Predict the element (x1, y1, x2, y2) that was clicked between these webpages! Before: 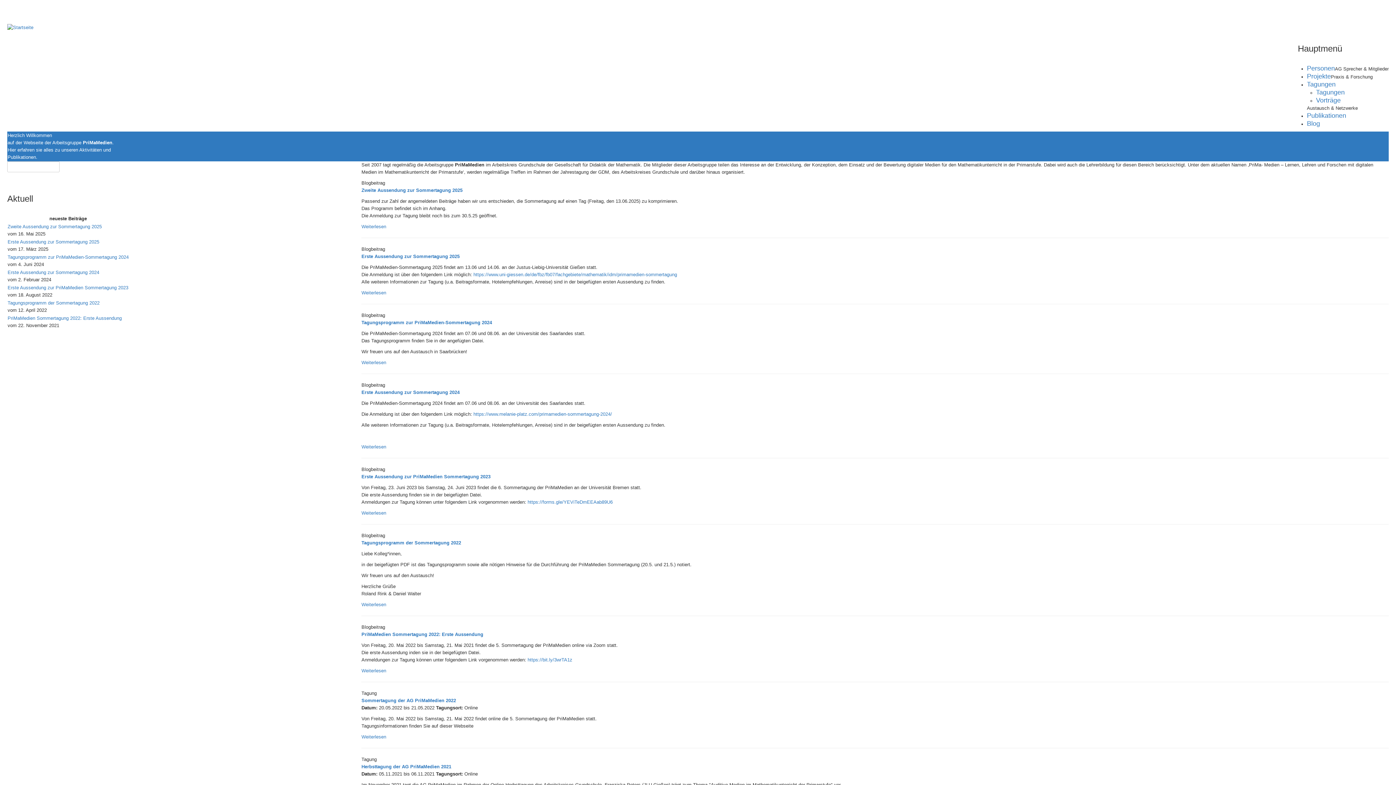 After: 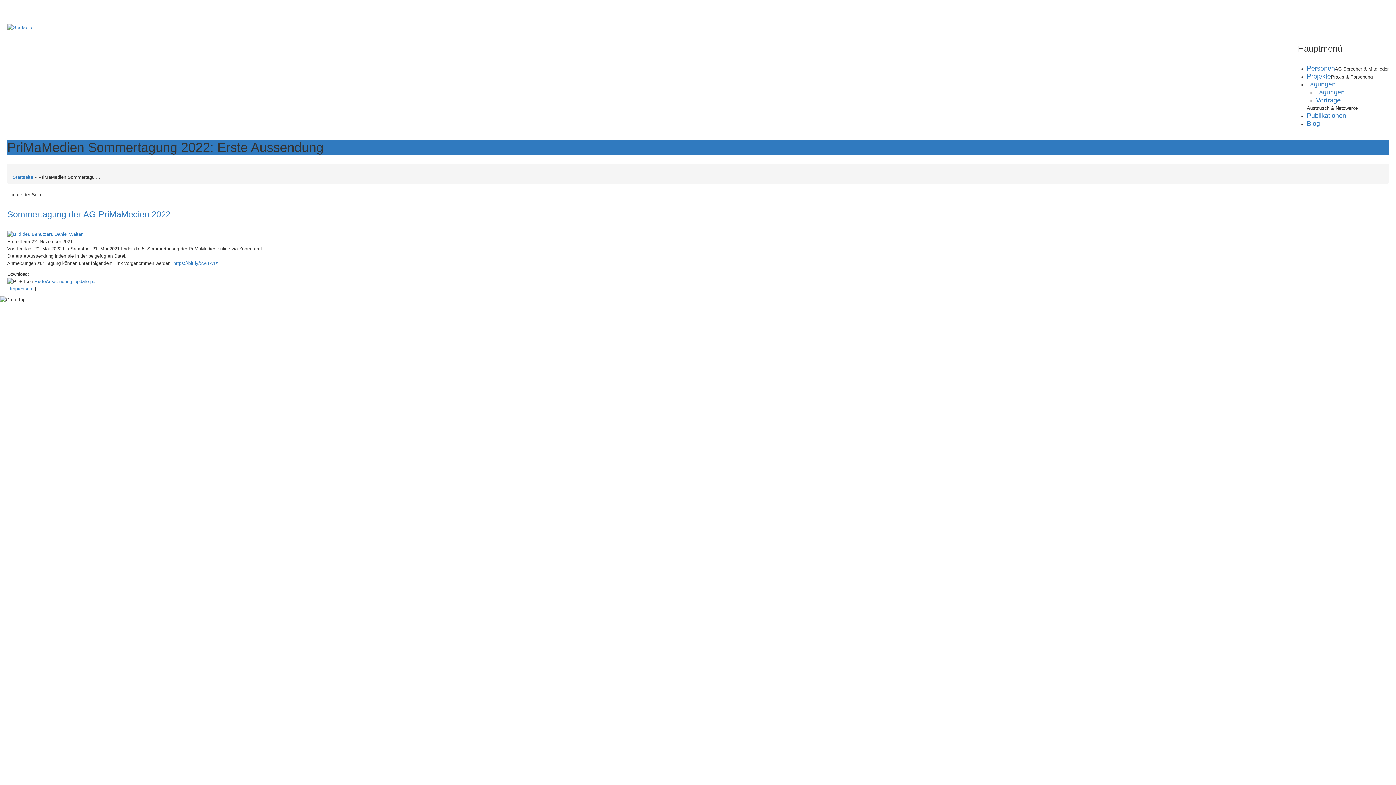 Action: bbox: (361, 632, 483, 637) label: PriMaMedien Sommertagung 2022: Erste Aussendung